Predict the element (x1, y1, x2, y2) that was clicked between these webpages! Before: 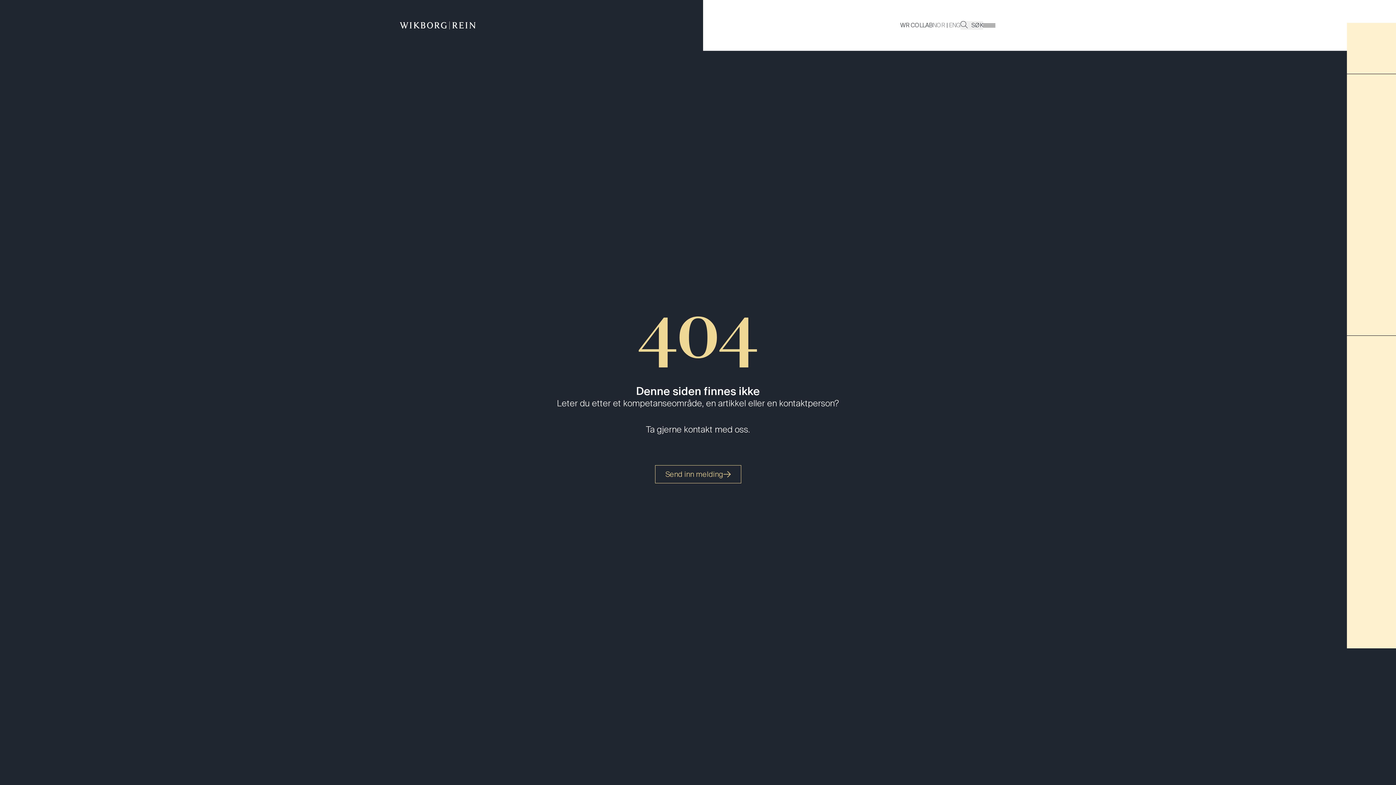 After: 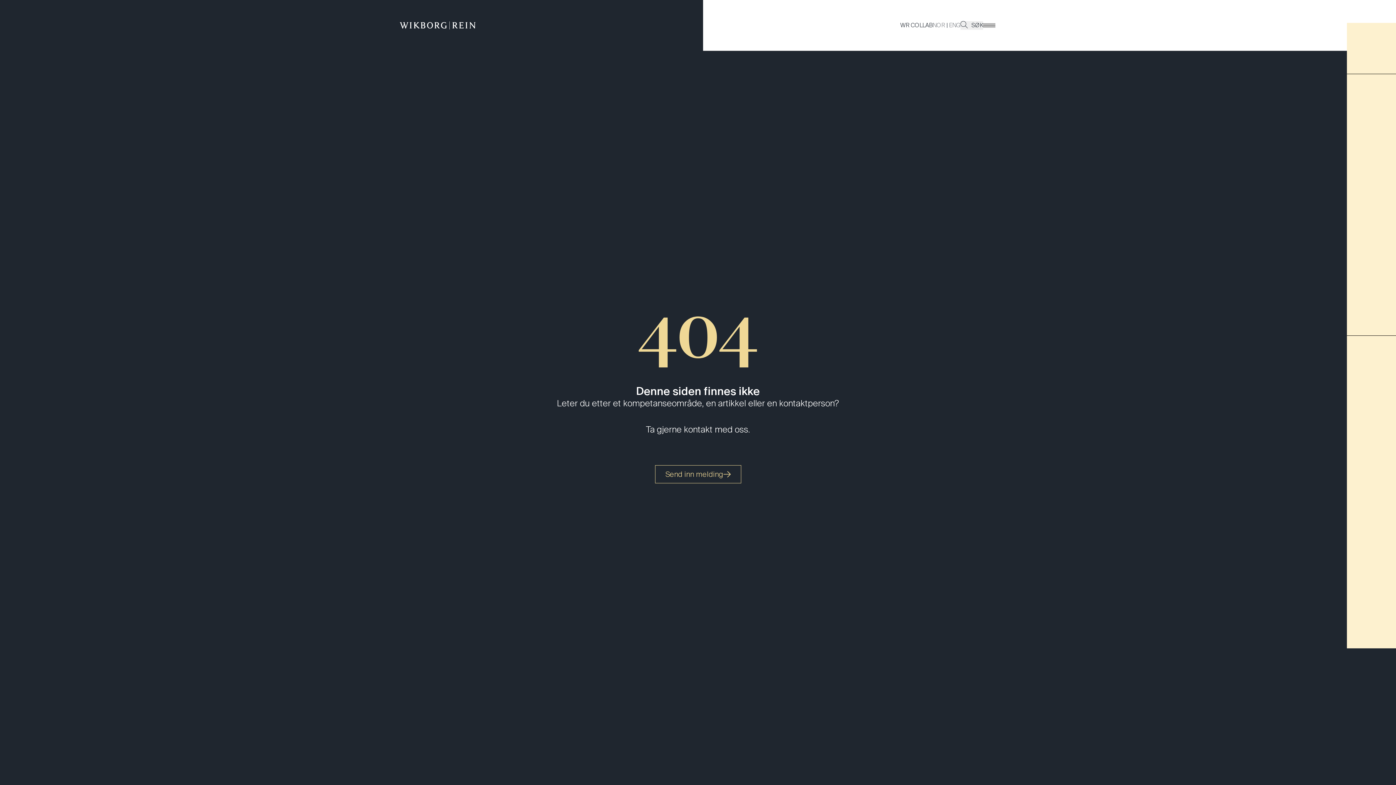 Action: label: SØK bbox: (960, 20, 983, 29)